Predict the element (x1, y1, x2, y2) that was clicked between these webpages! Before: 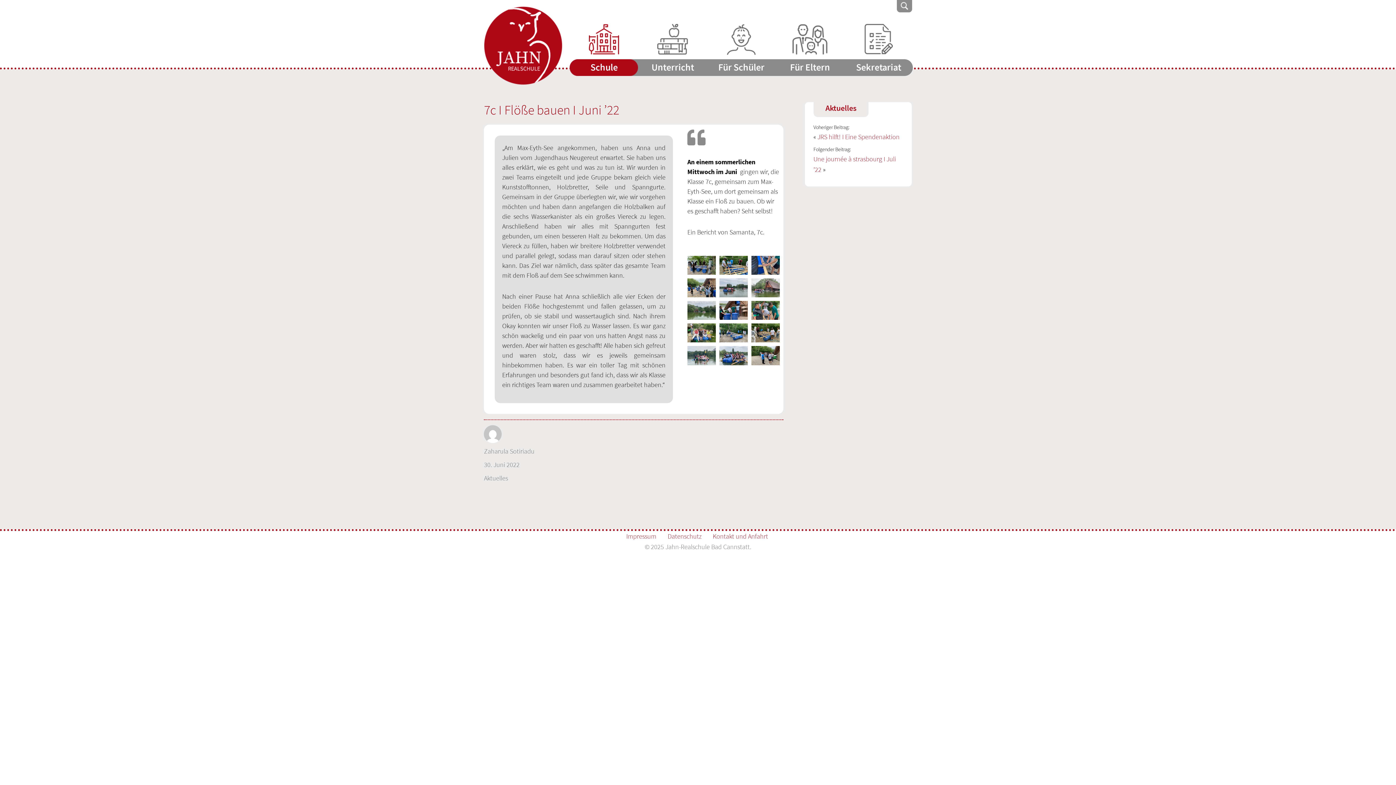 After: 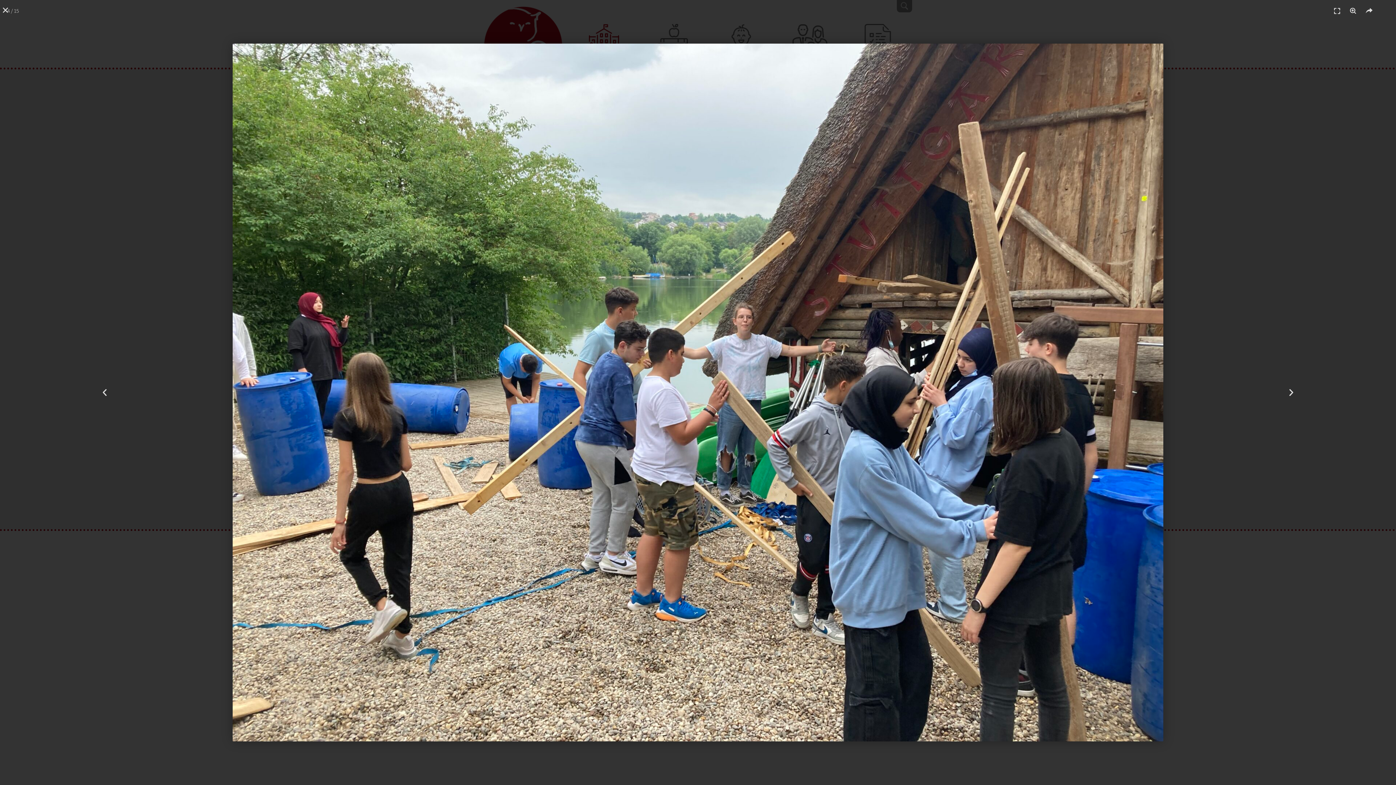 Action: bbox: (687, 278, 715, 297)